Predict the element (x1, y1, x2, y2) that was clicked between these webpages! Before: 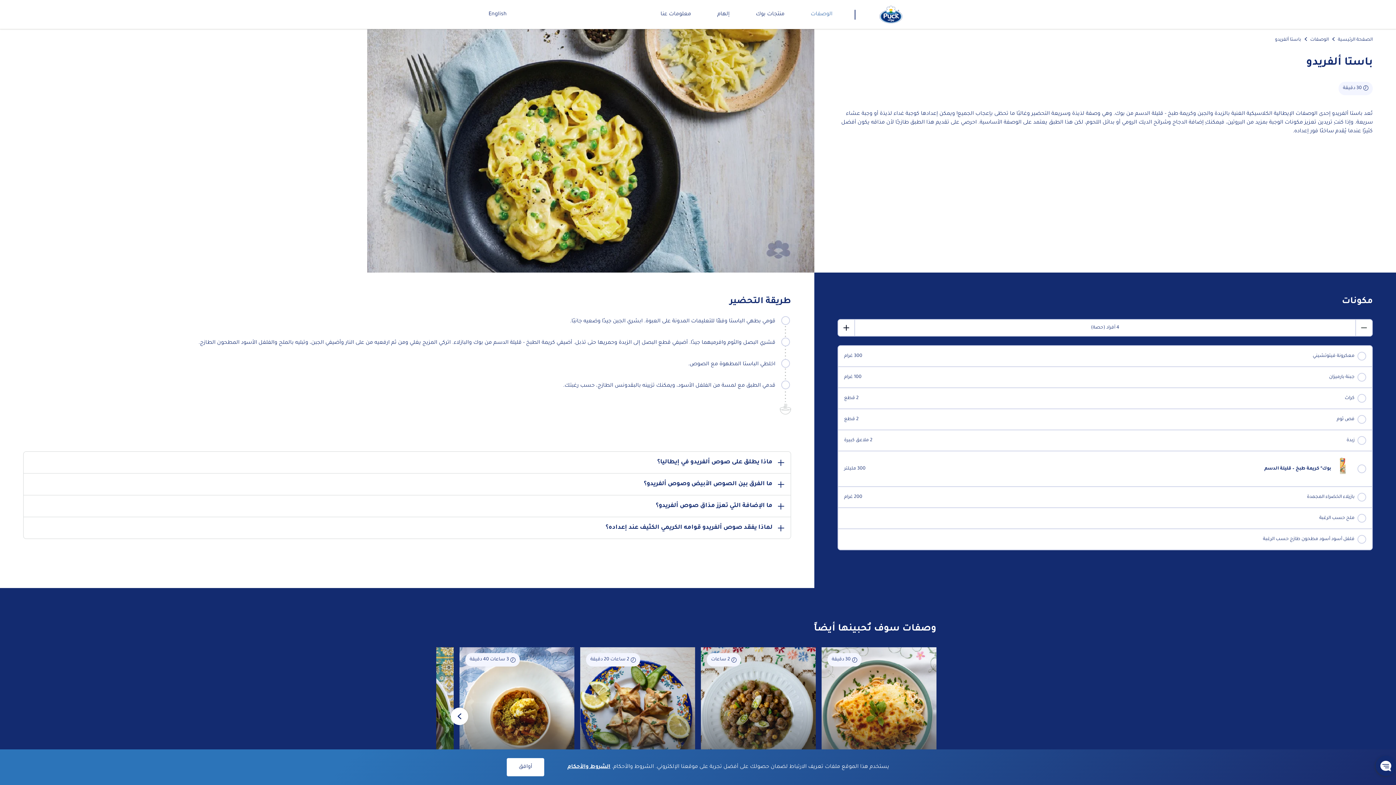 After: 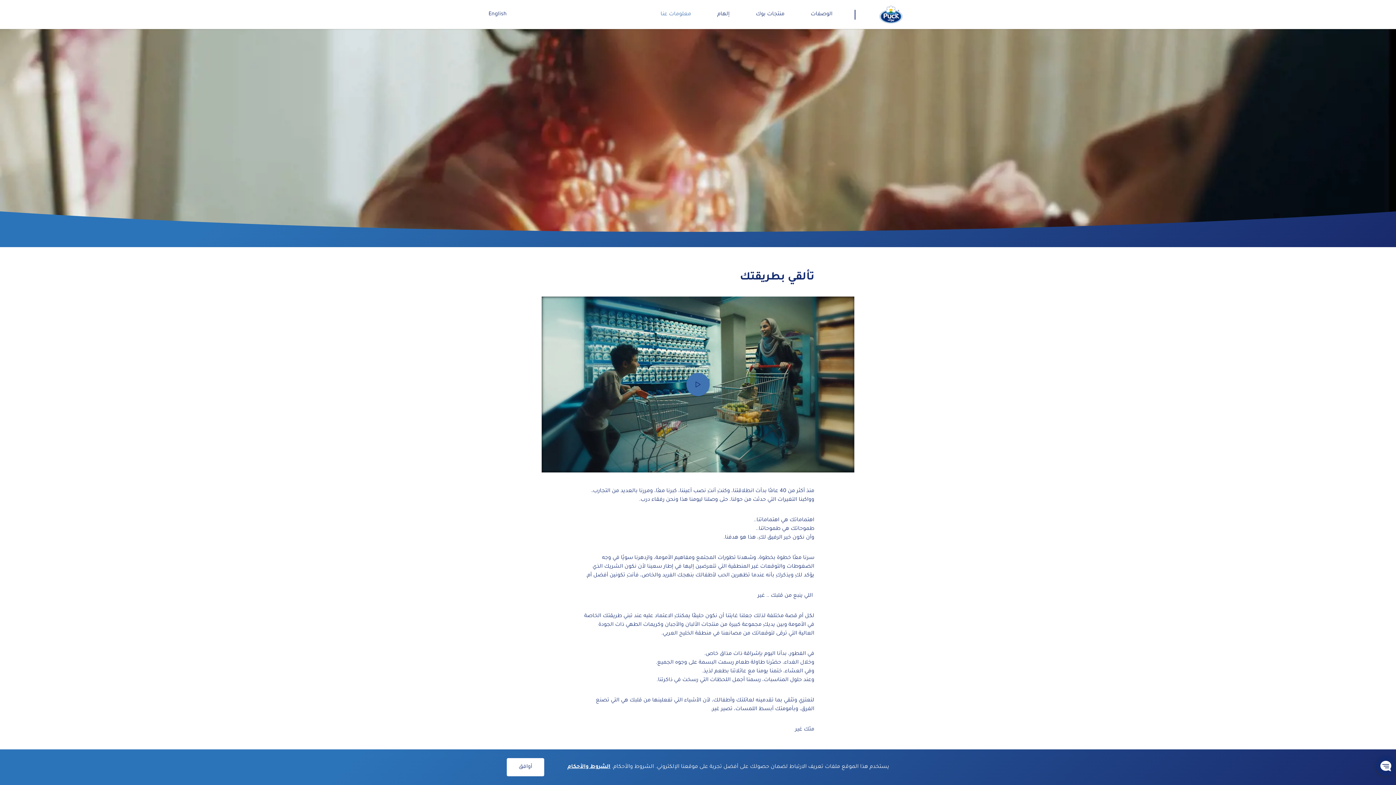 Action: label: معلومات عنا bbox: (654, 11, 694, 17)